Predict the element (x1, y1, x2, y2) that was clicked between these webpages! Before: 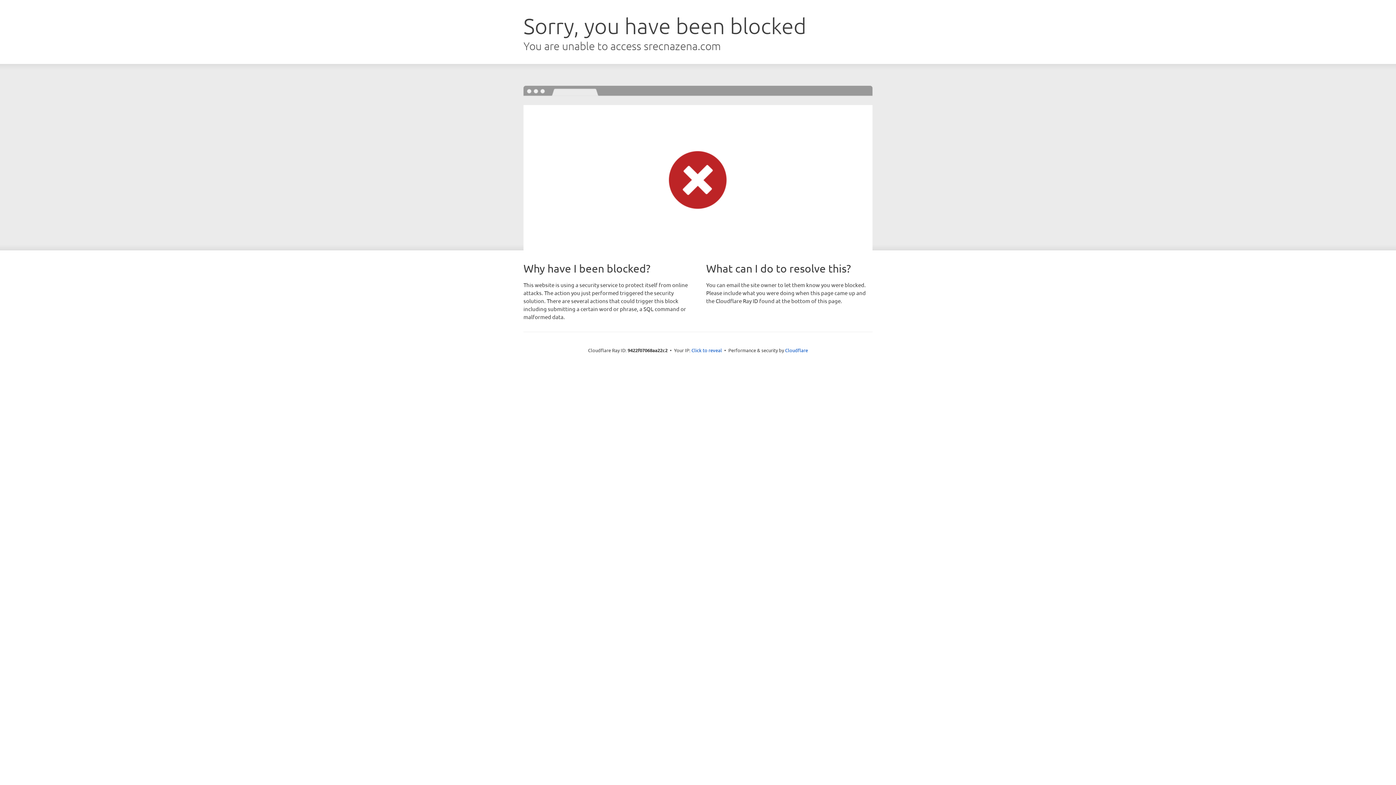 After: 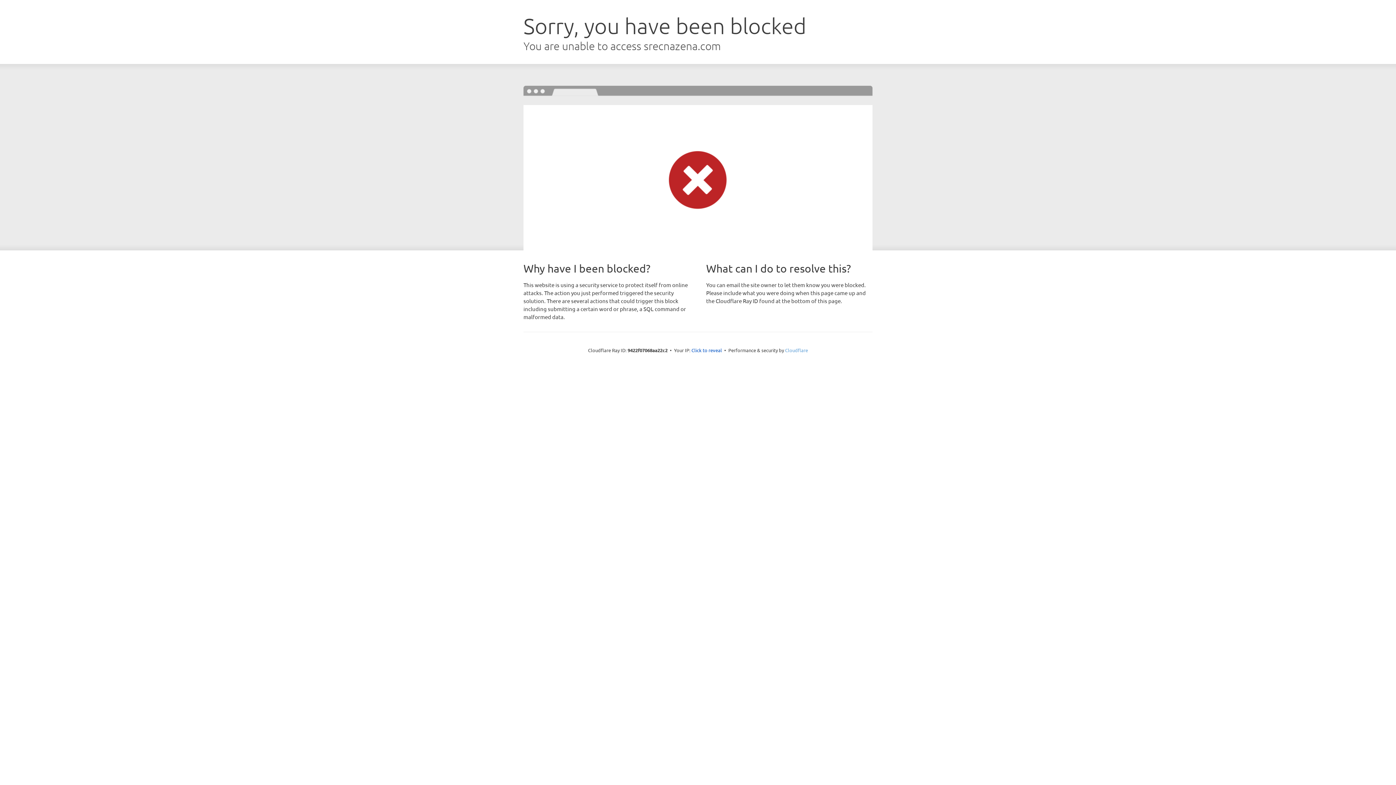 Action: bbox: (785, 347, 808, 353) label: Cloudflare